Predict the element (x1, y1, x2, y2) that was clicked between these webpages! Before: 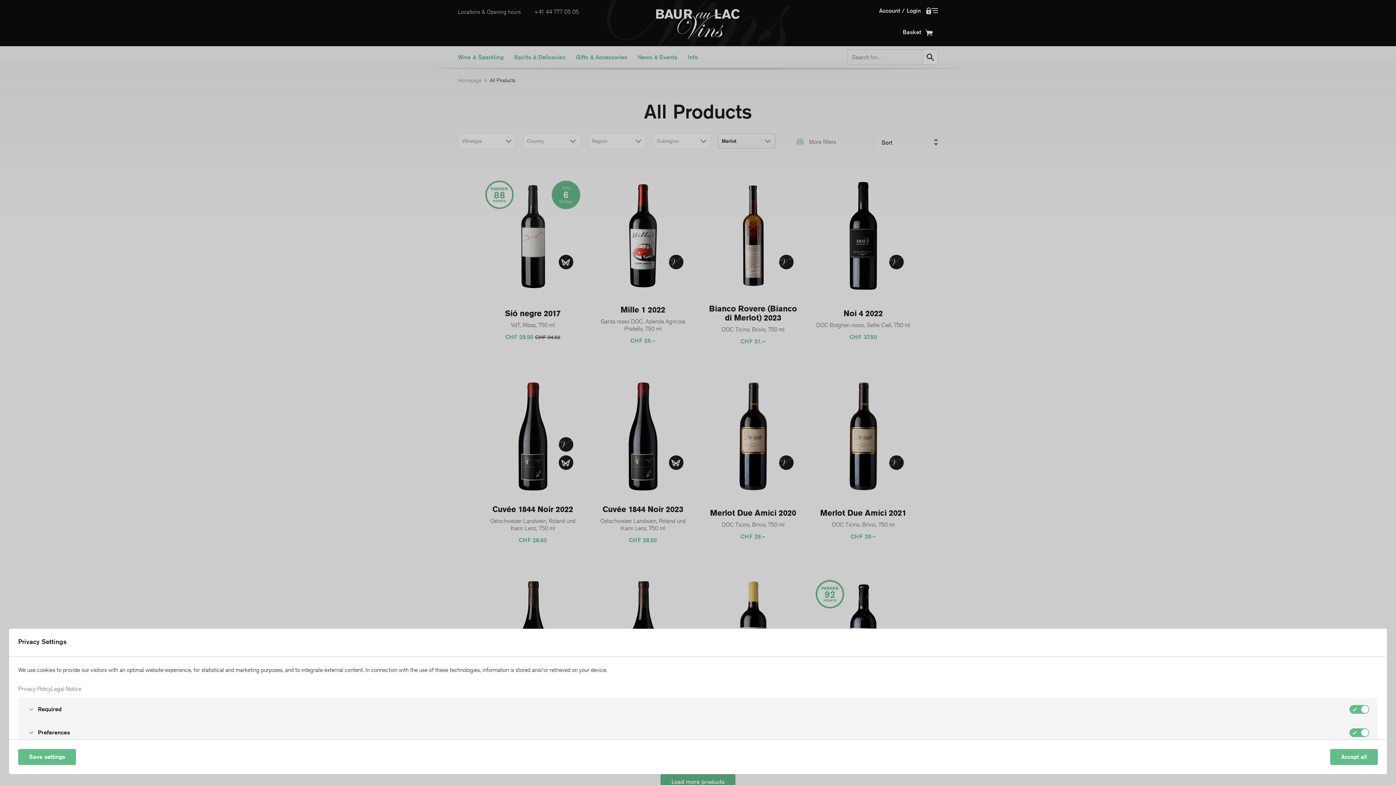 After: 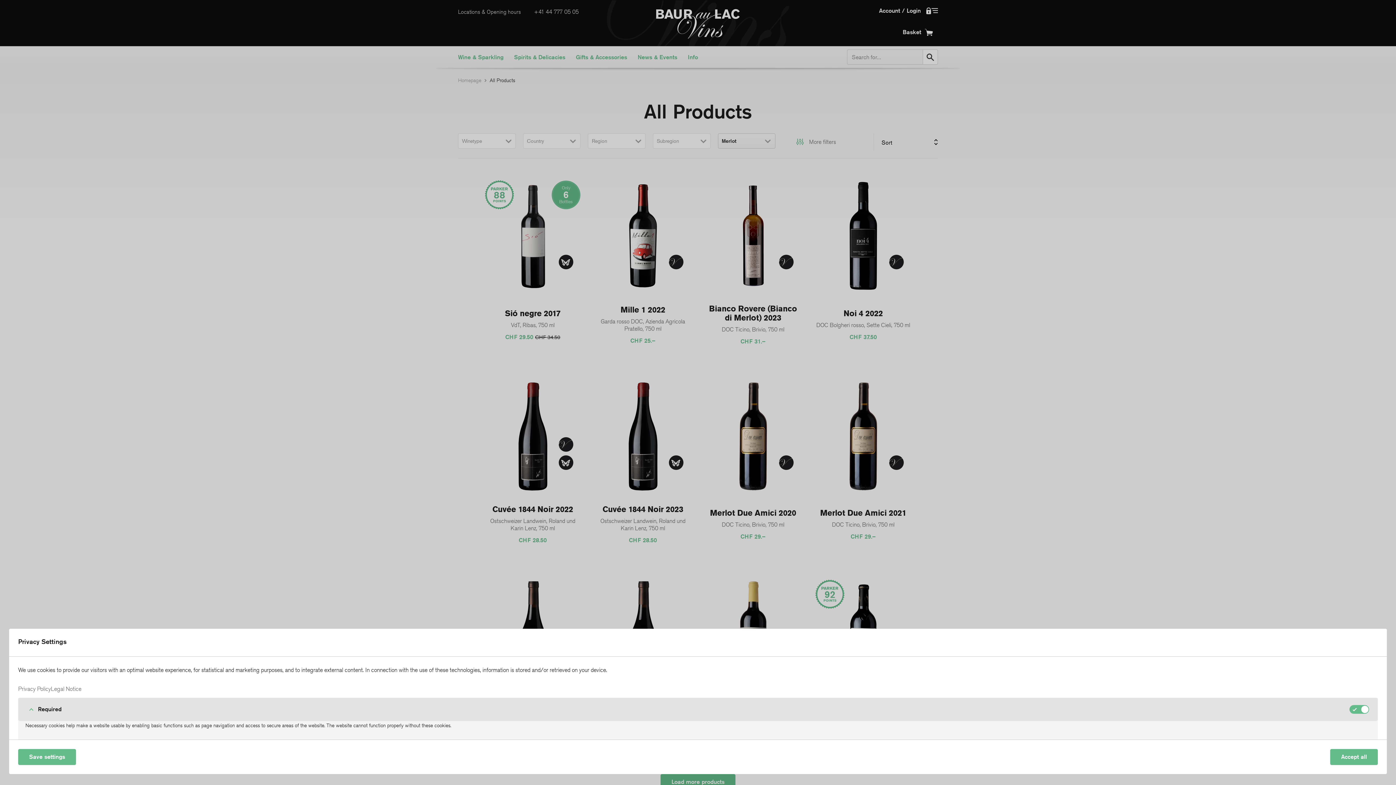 Action: bbox: (18, 698, 1378, 721) label: Required
Required